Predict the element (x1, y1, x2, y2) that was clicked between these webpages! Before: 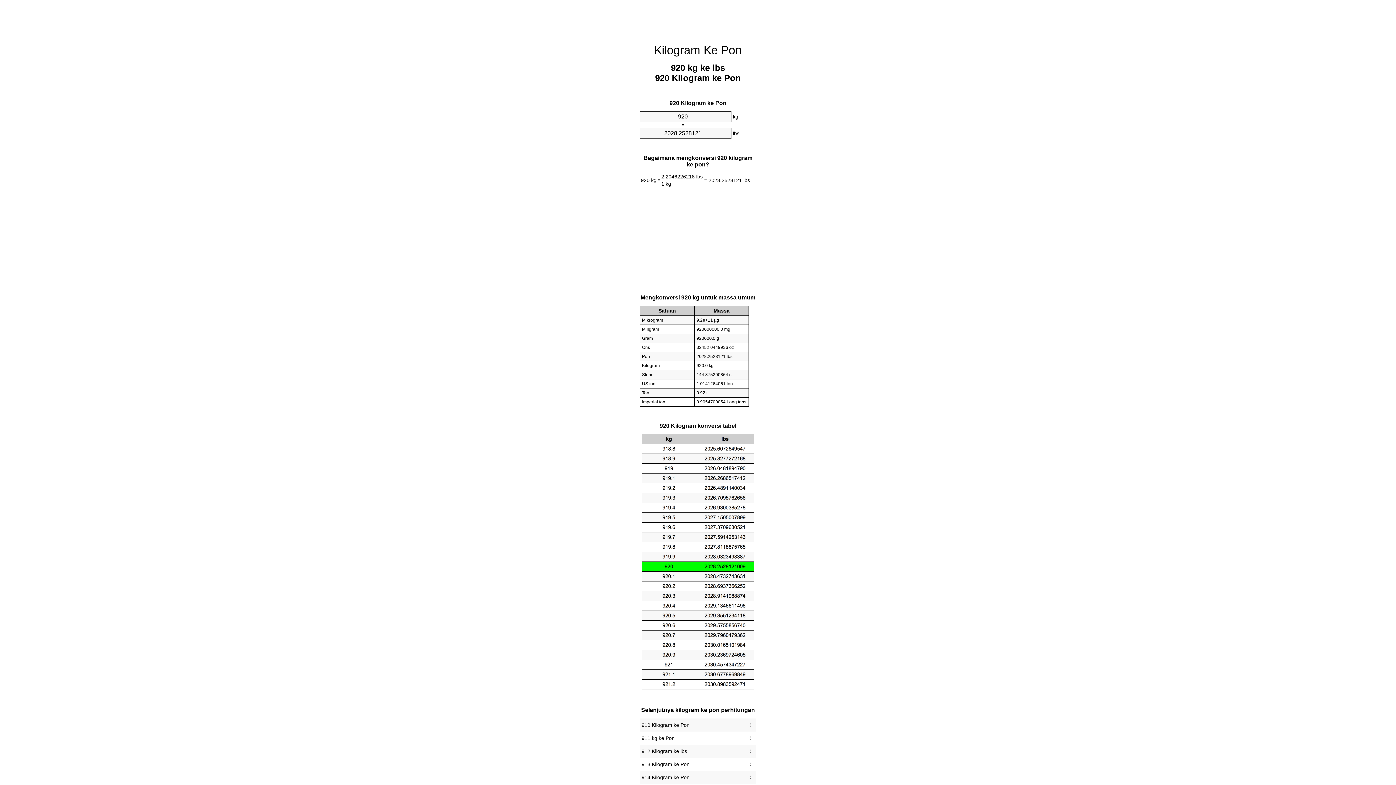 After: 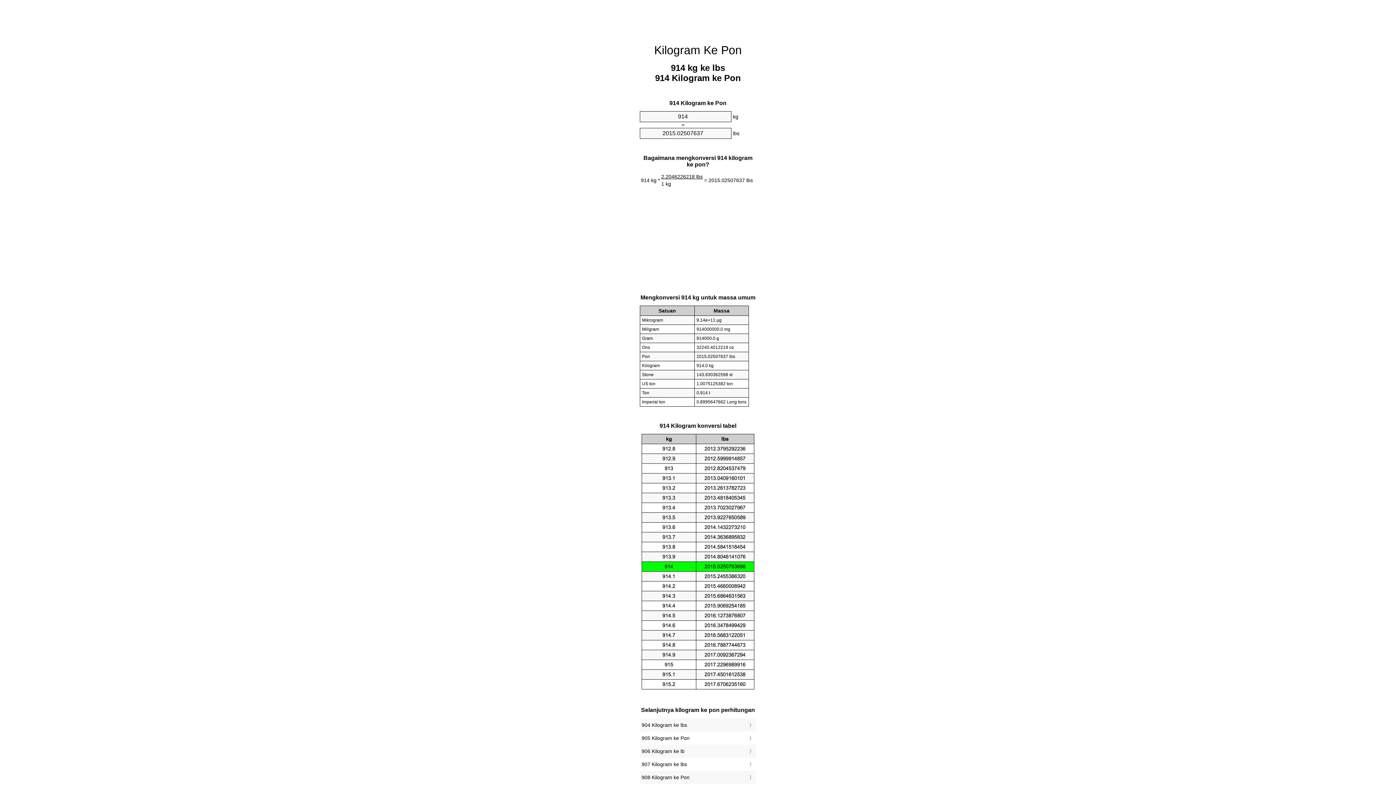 Action: label: 914 Kilogram ke Pon bbox: (641, 773, 754, 782)